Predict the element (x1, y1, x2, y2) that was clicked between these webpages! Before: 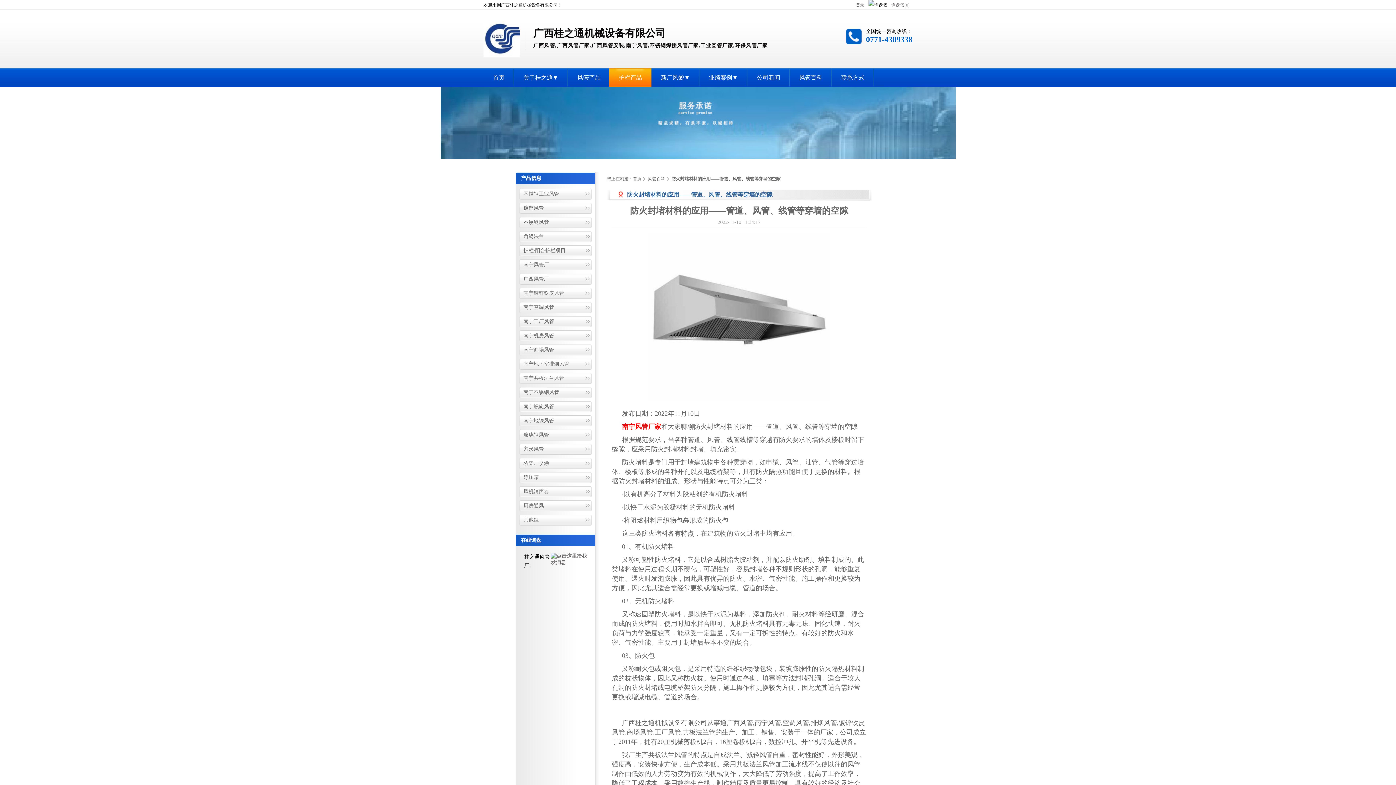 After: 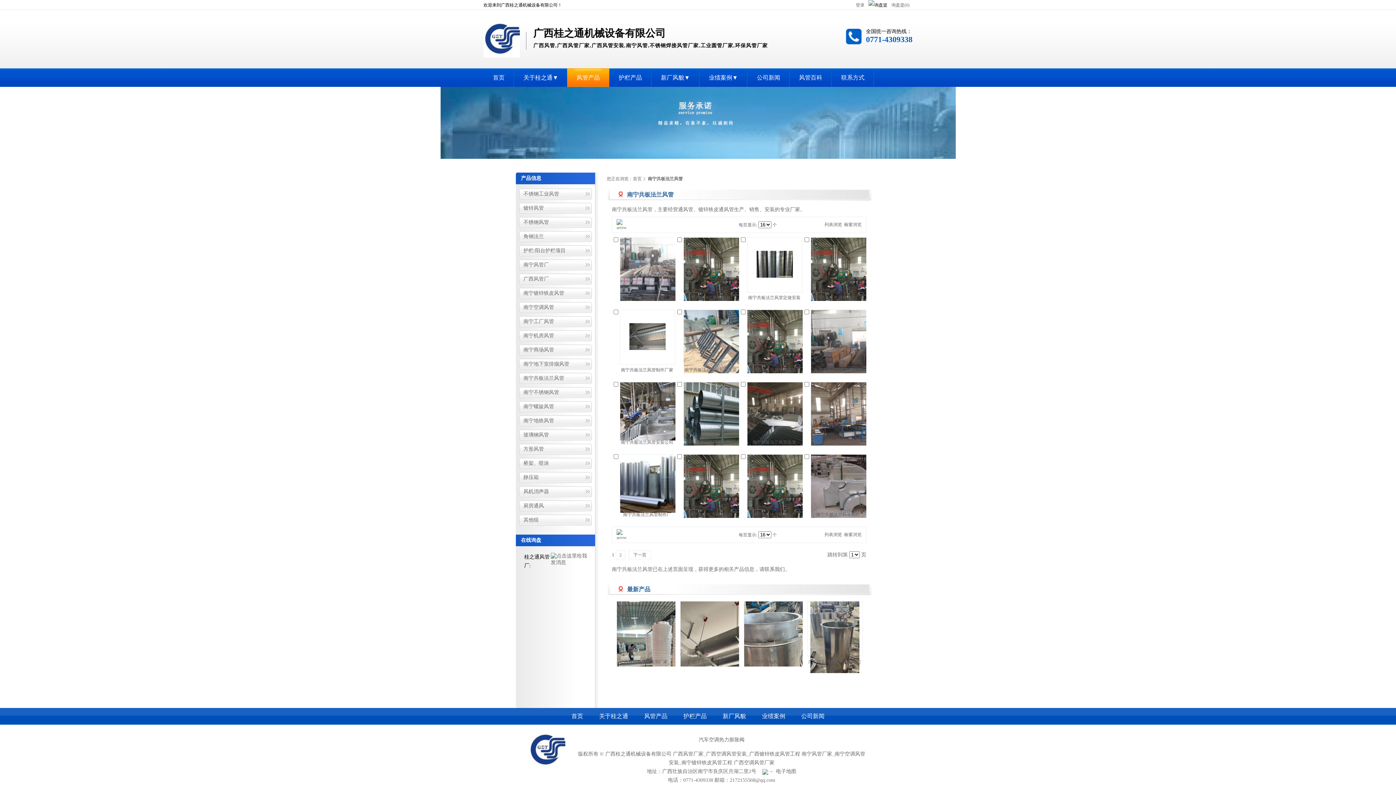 Action: label: 南宁共板法兰风管 bbox: (519, 373, 592, 384)